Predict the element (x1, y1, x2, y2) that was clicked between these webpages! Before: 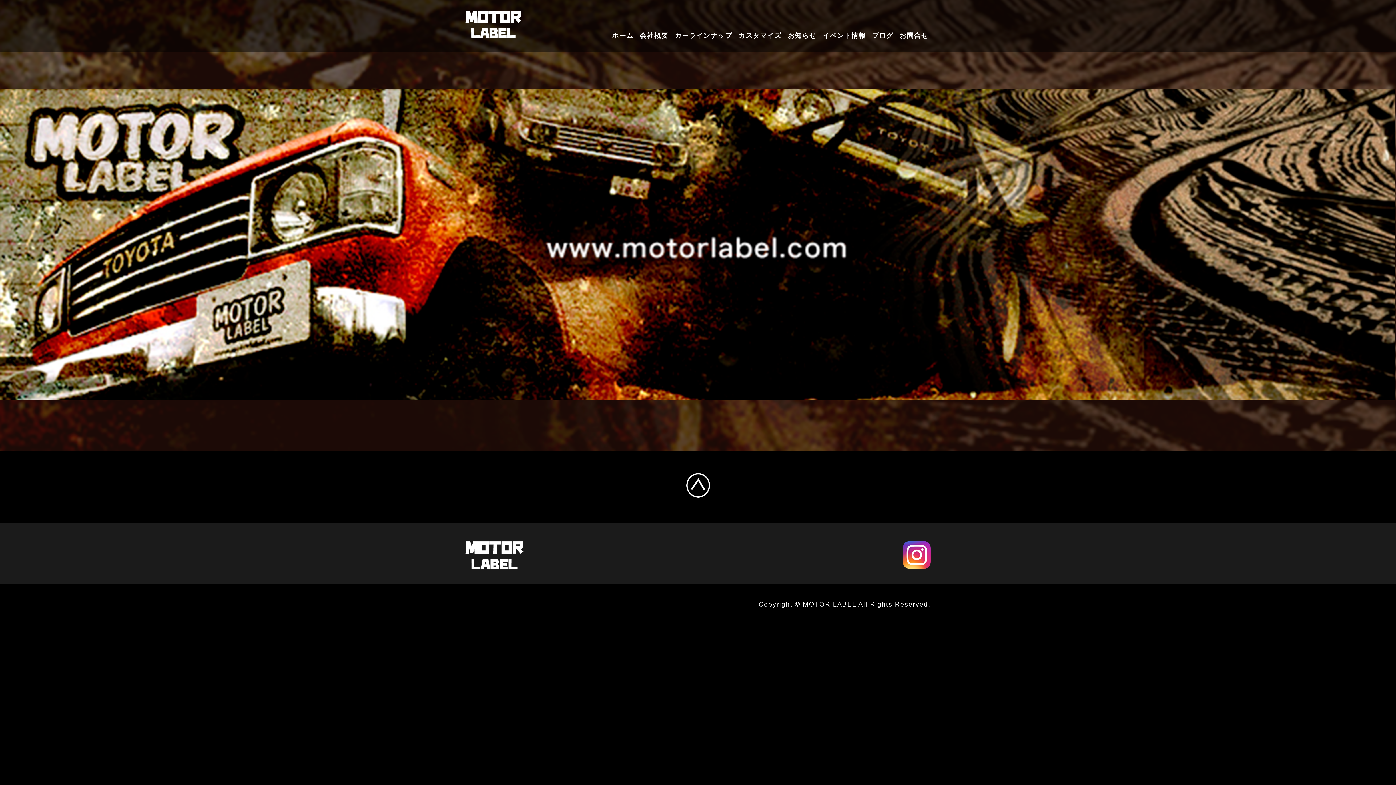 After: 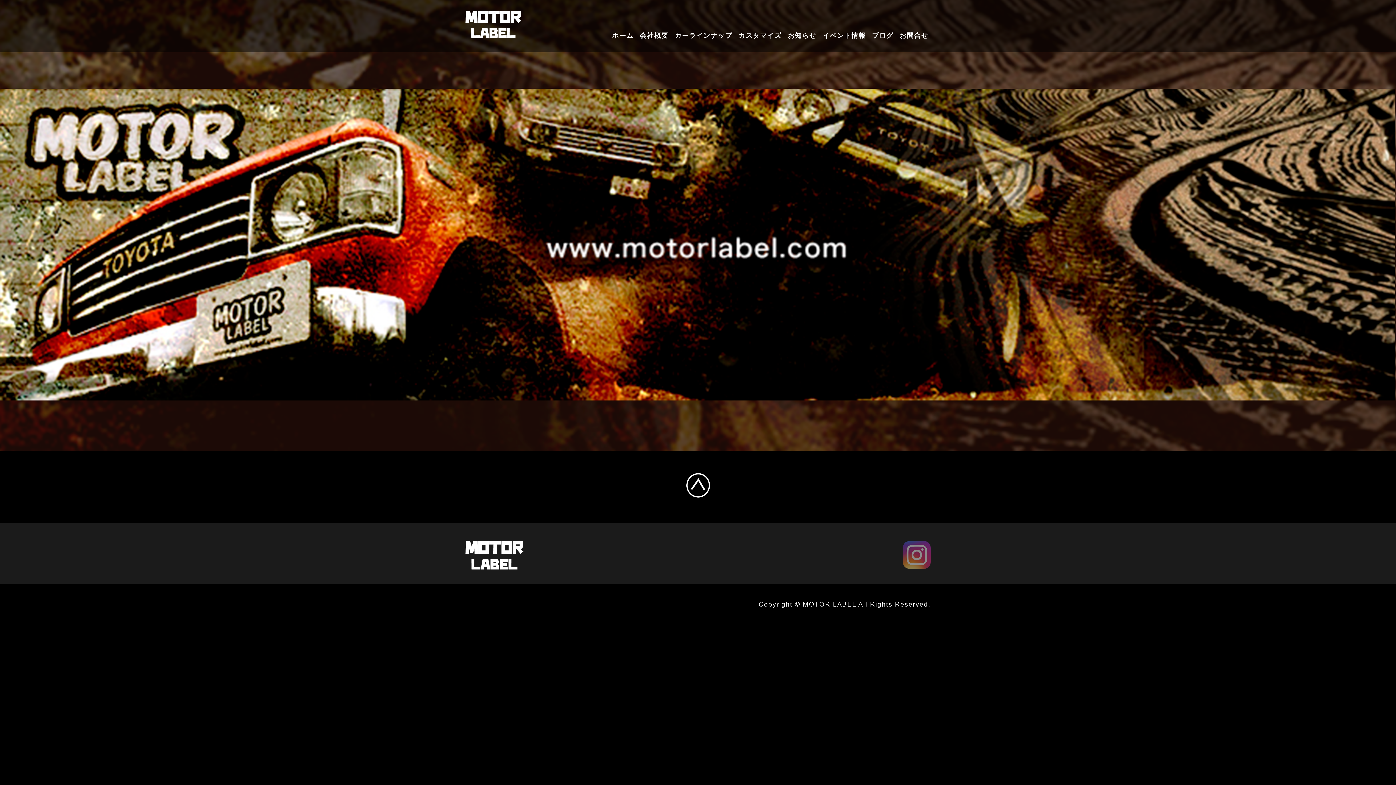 Action: bbox: (903, 541, 930, 569)